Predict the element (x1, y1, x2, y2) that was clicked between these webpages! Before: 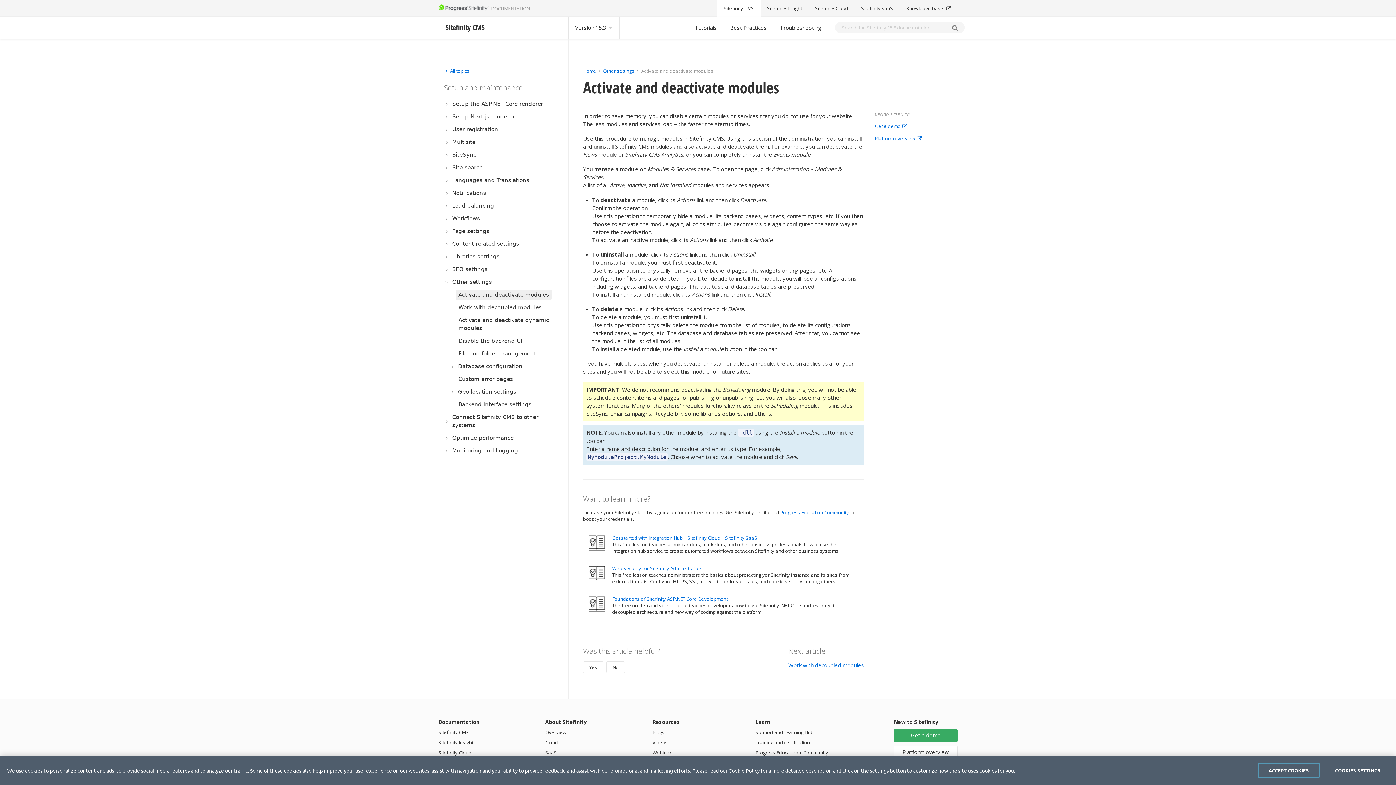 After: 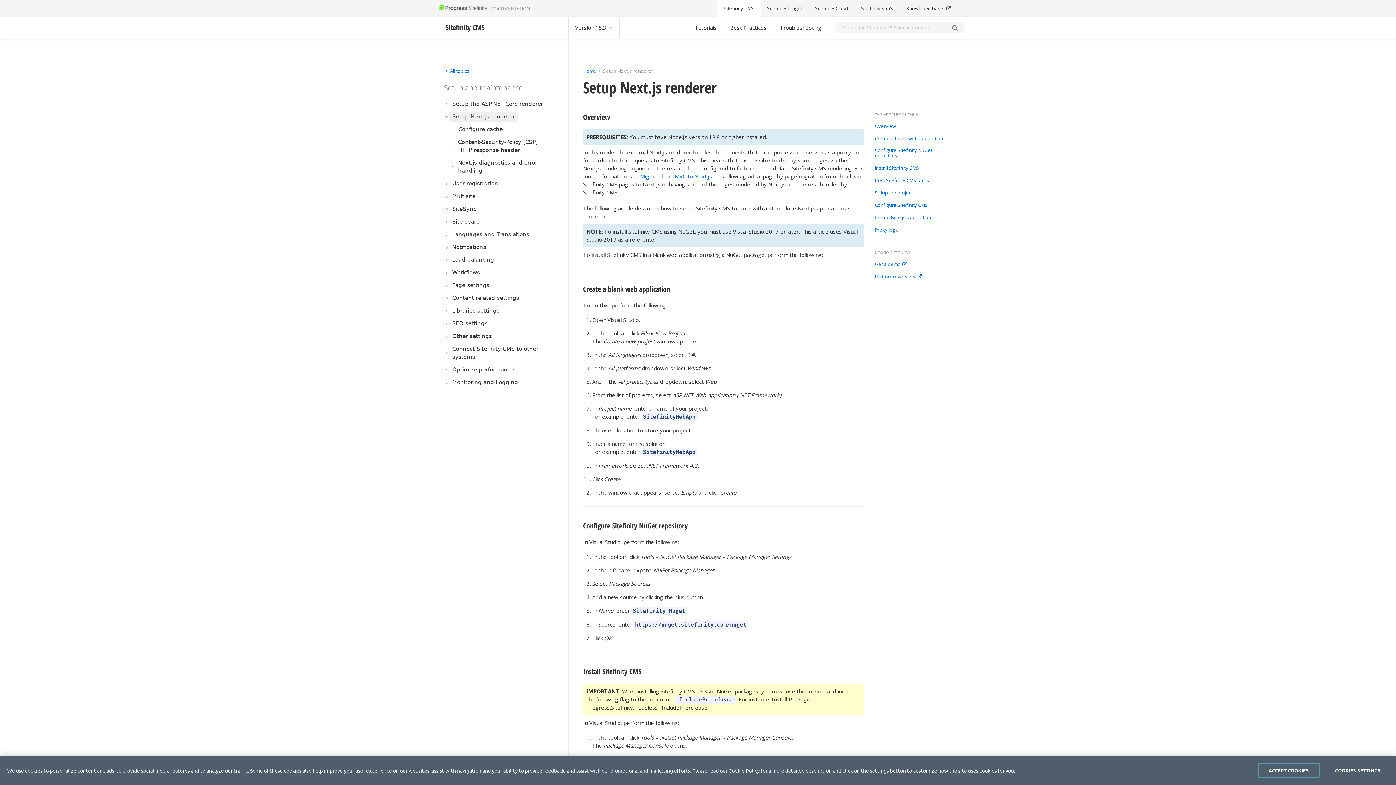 Action: bbox: (449, 111, 517, 121) label: Setup Next.js renderer